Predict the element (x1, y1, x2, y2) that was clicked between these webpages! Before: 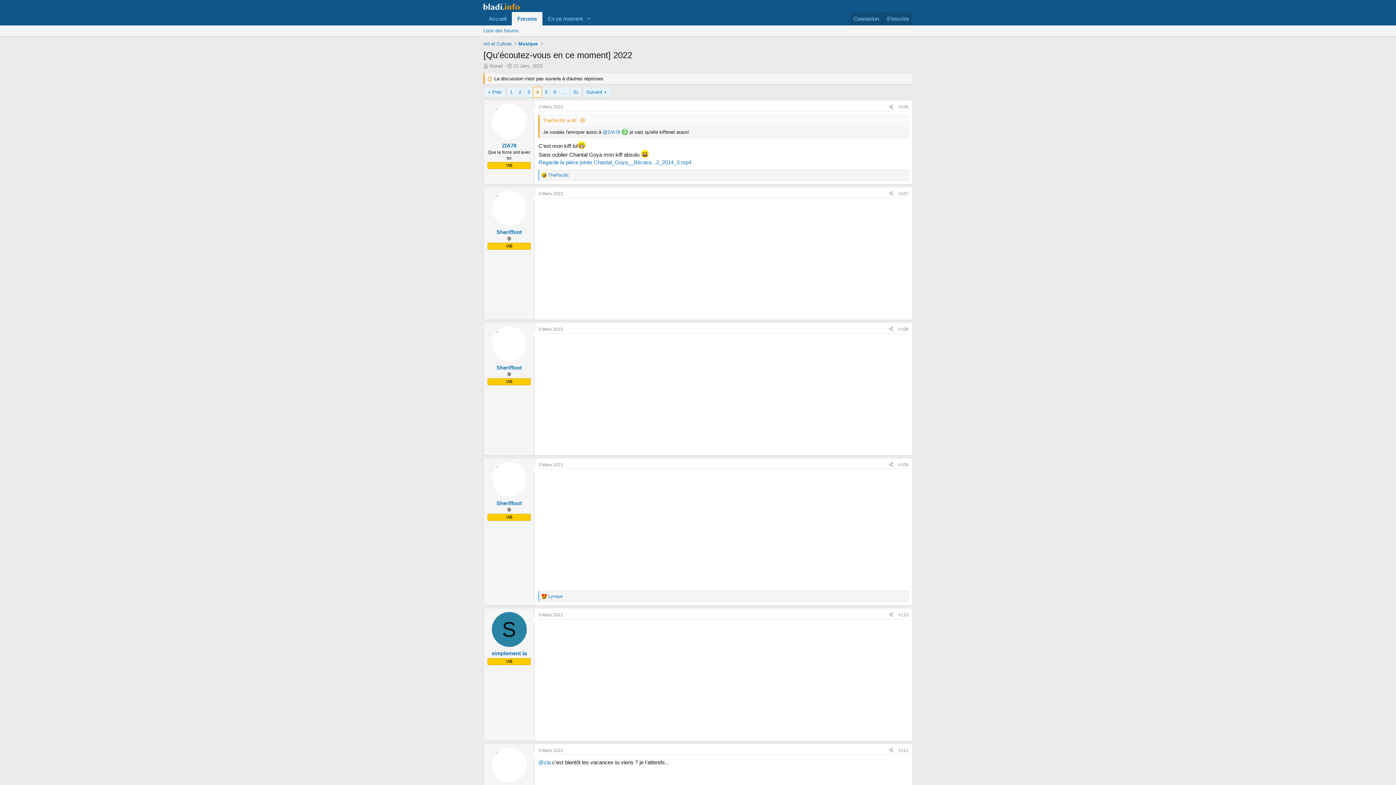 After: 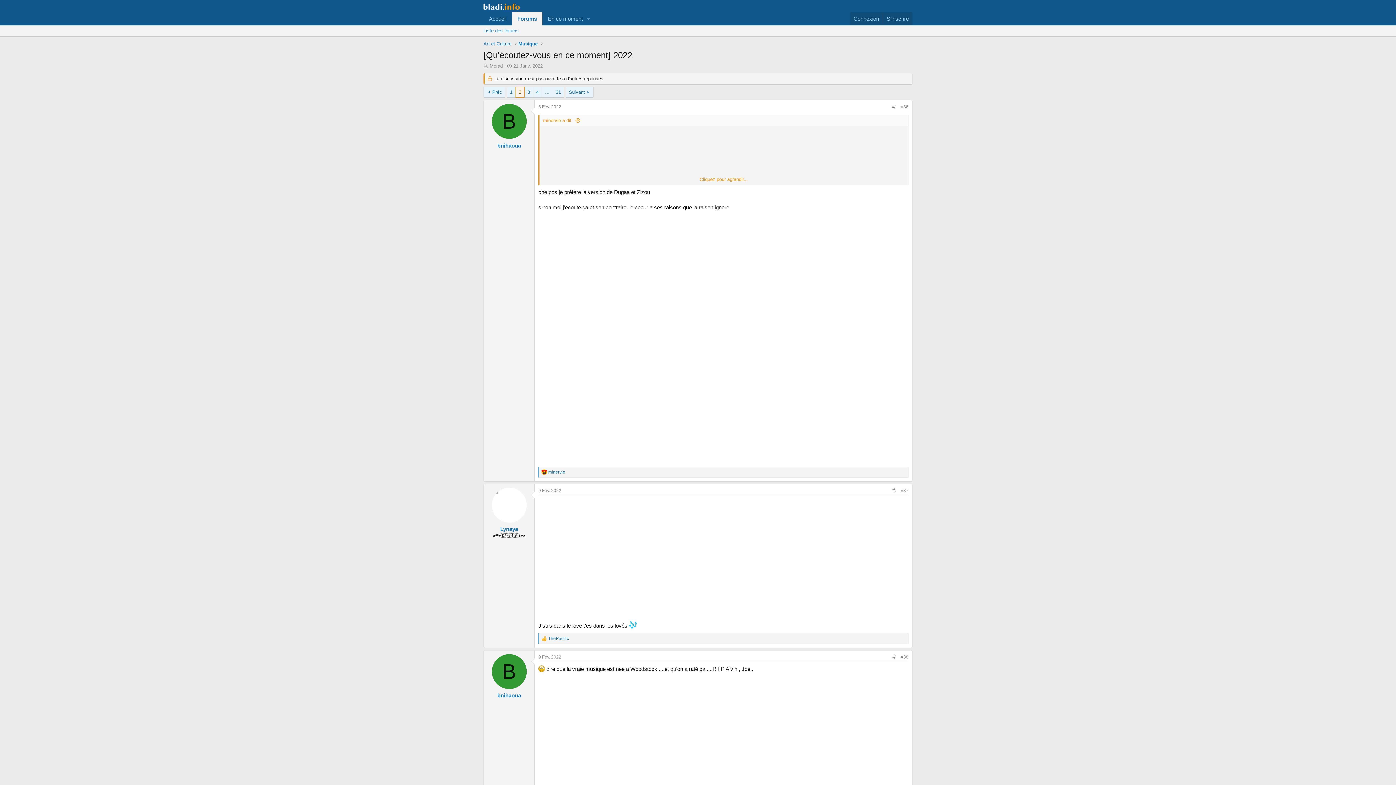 Action: bbox: (515, 87, 524, 97) label: 2